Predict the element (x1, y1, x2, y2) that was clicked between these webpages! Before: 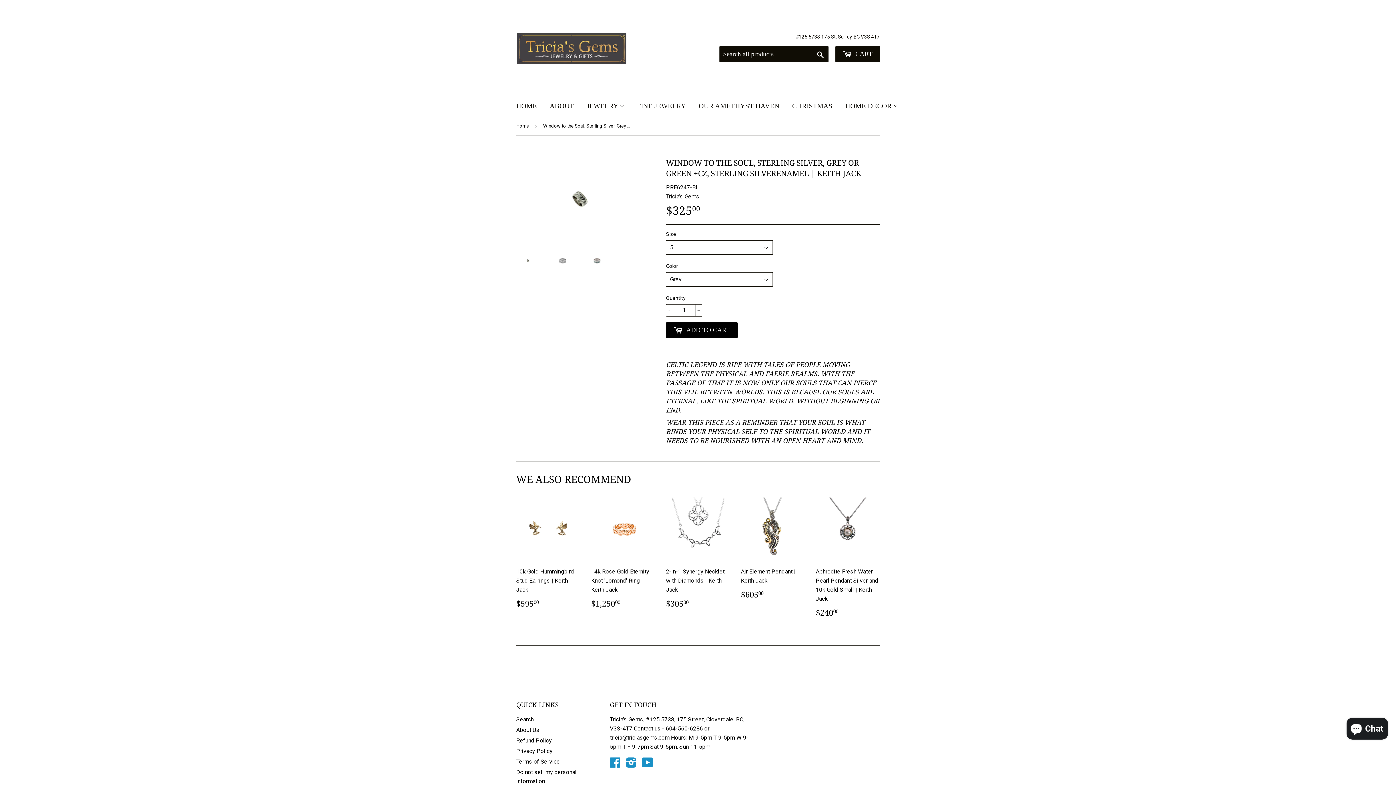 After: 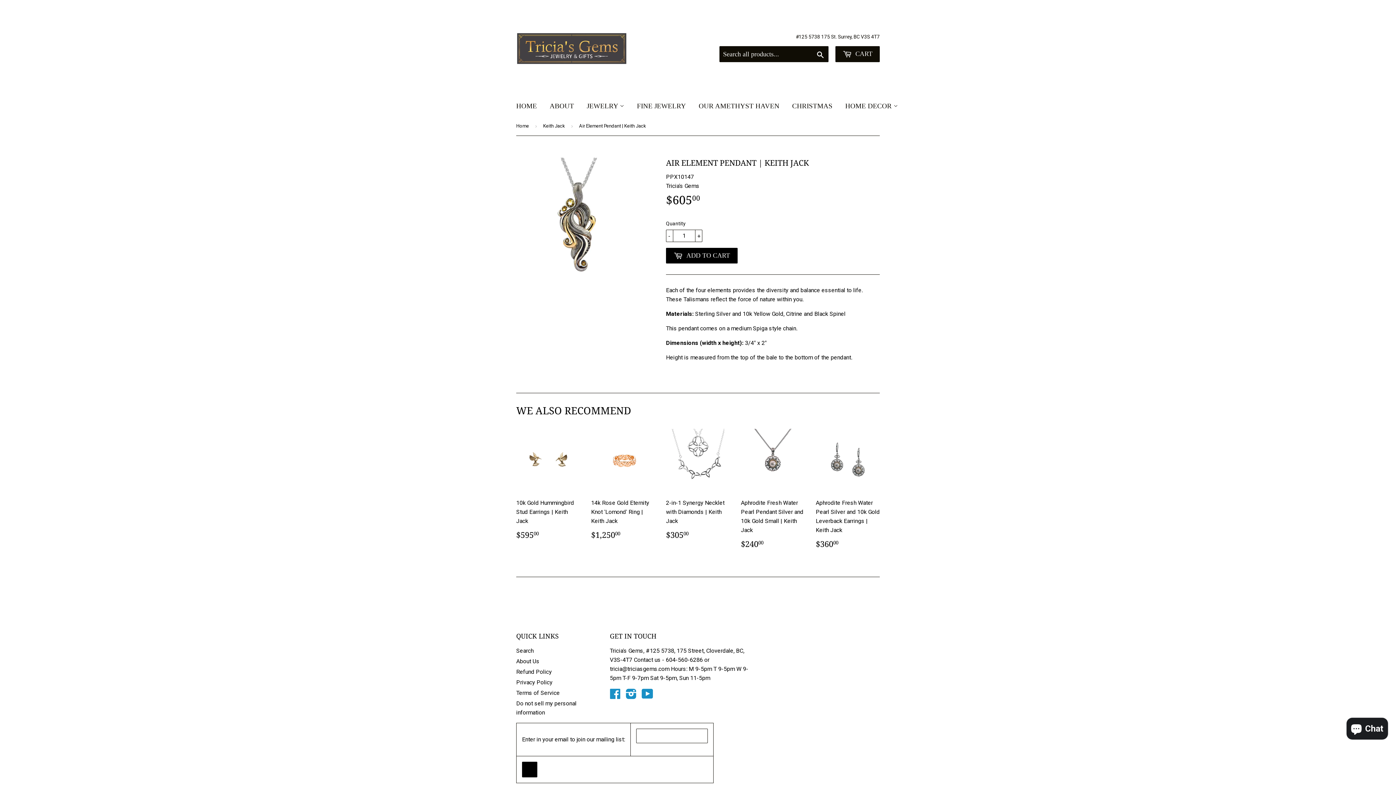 Action: label: Air Element Pendant | Keith Jack

$60500 bbox: (741, 497, 805, 605)